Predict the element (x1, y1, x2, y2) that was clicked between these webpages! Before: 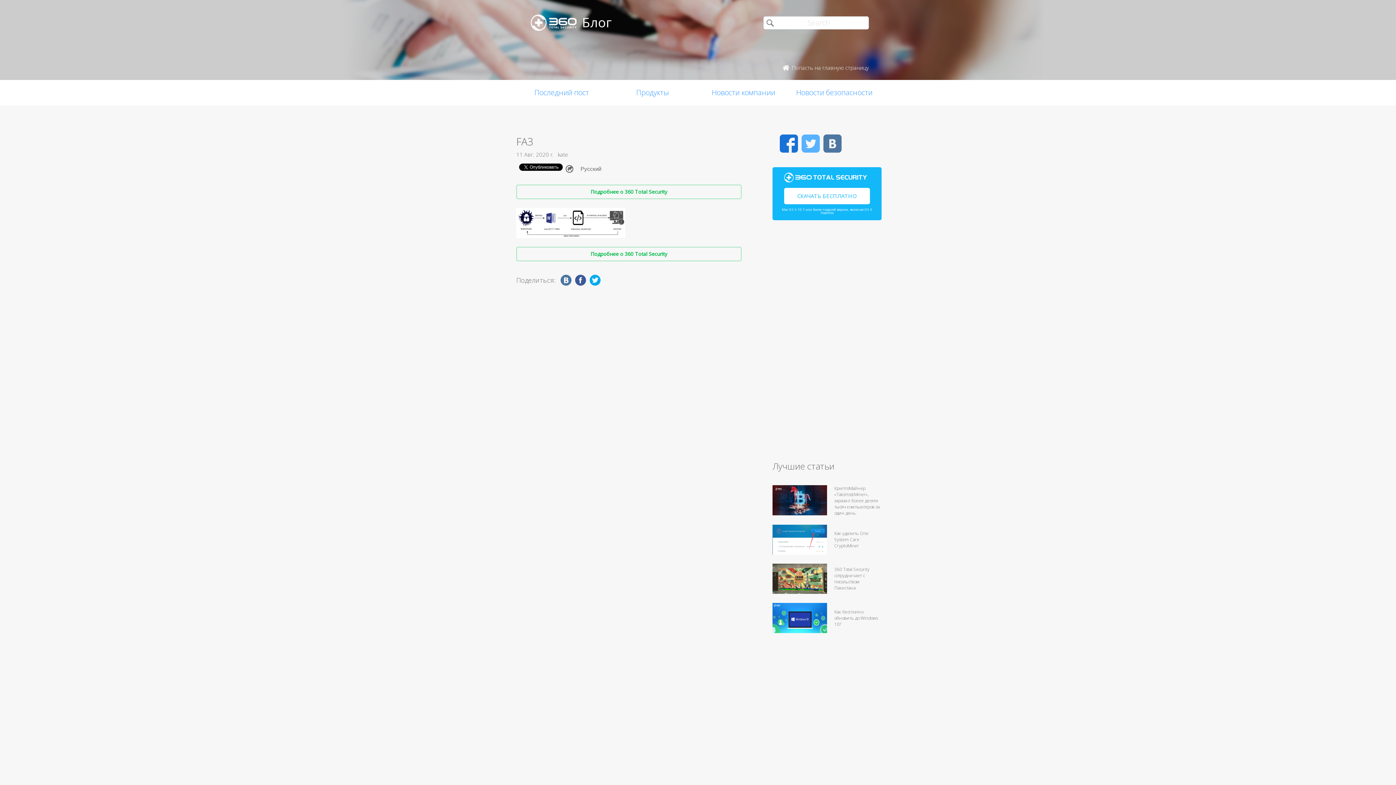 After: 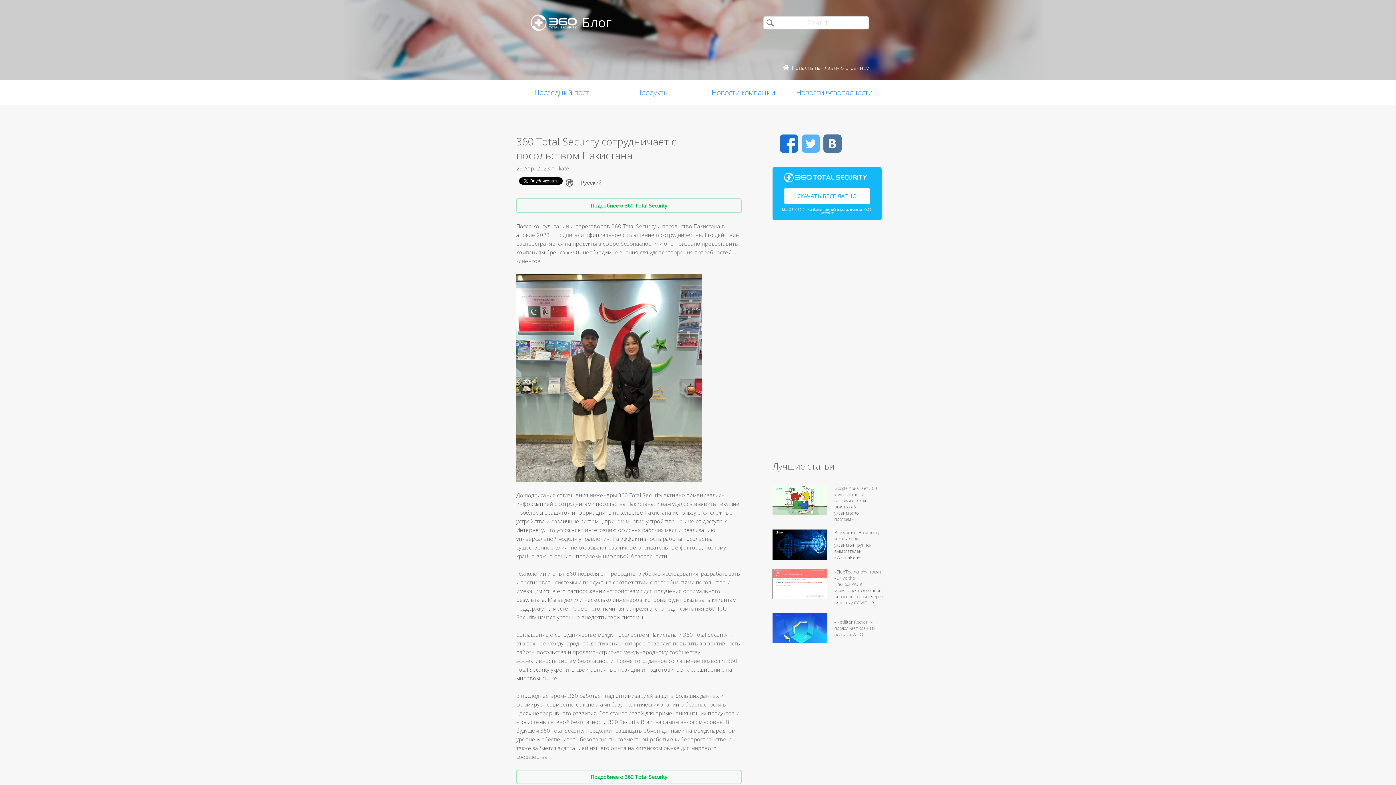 Action: bbox: (772, 587, 827, 595)